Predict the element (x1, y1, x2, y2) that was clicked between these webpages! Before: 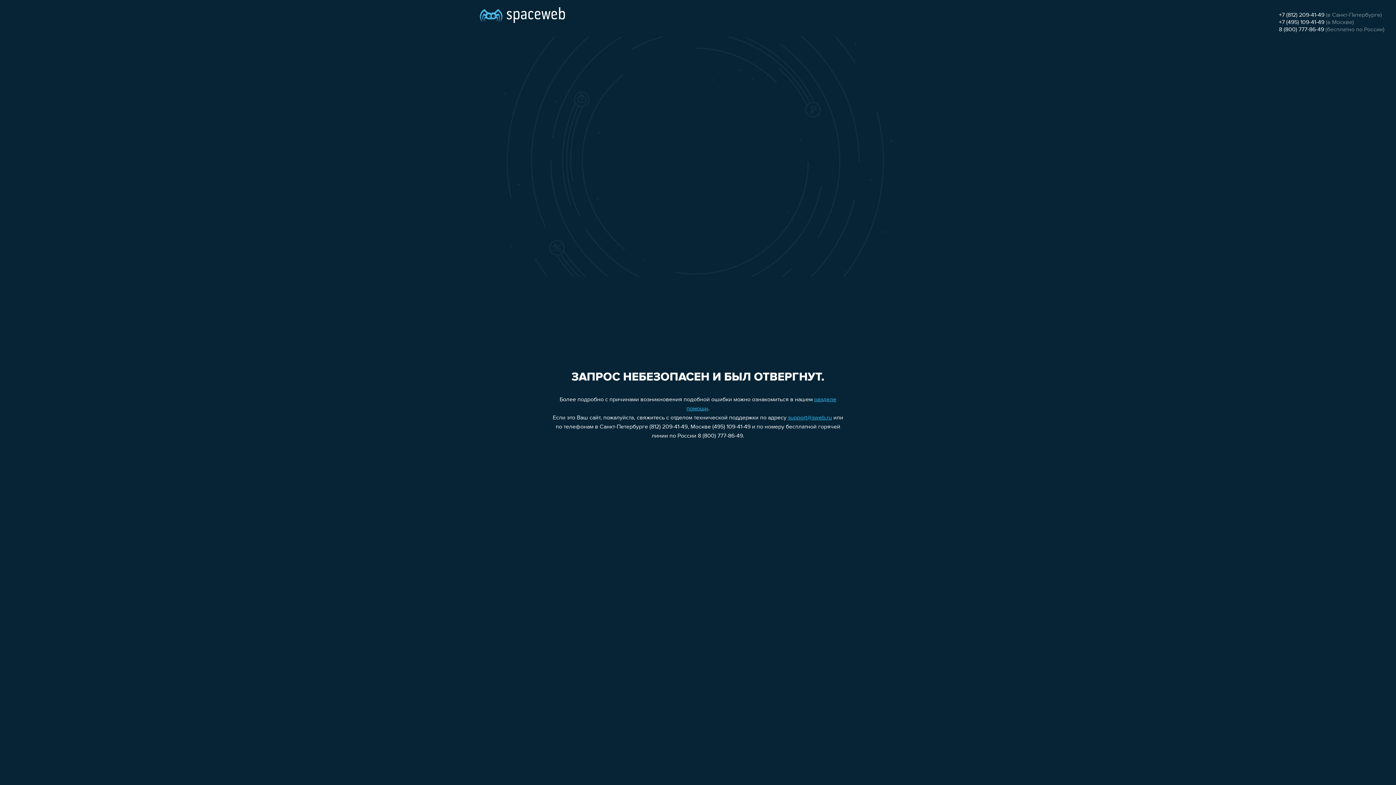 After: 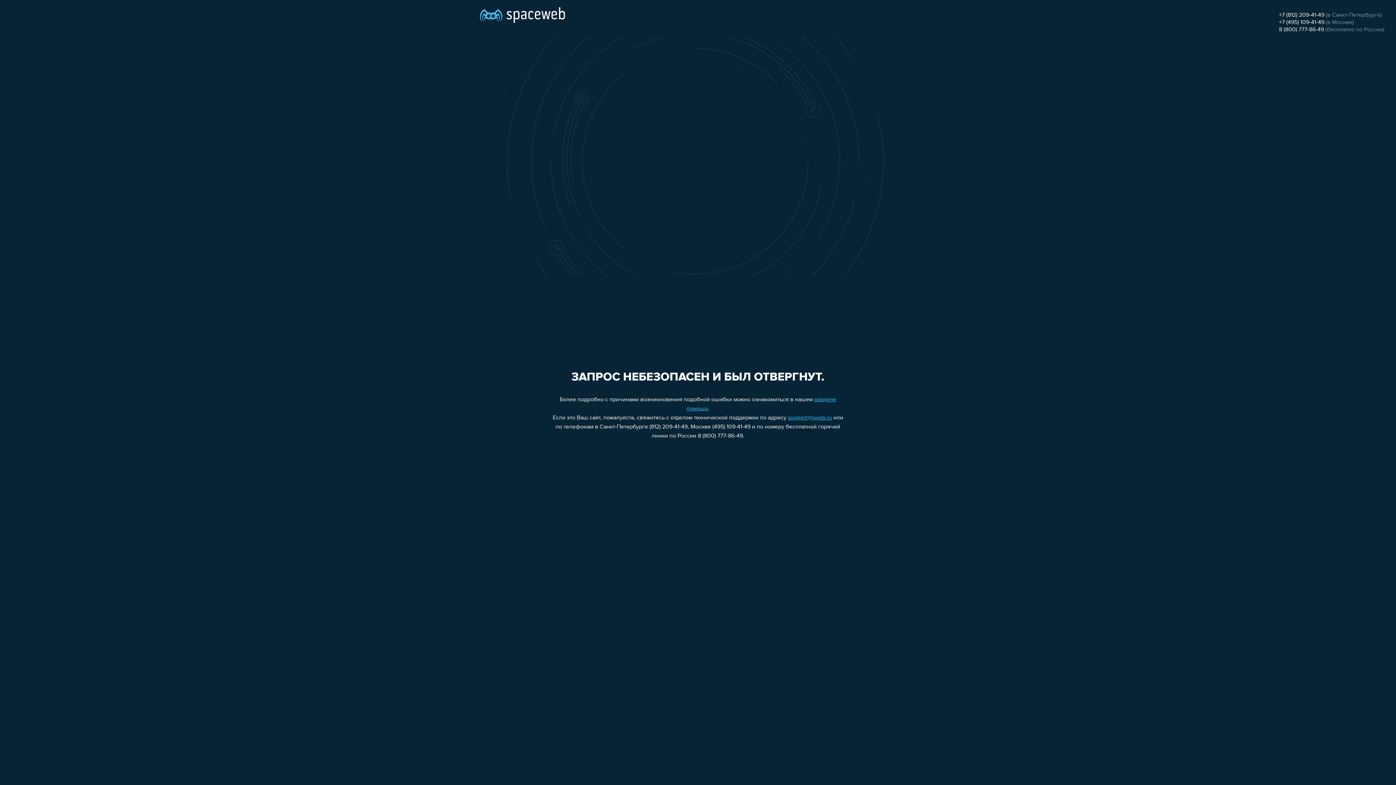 Action: bbox: (1279, 26, 1324, 32) label: 8 (800) 777-86-49